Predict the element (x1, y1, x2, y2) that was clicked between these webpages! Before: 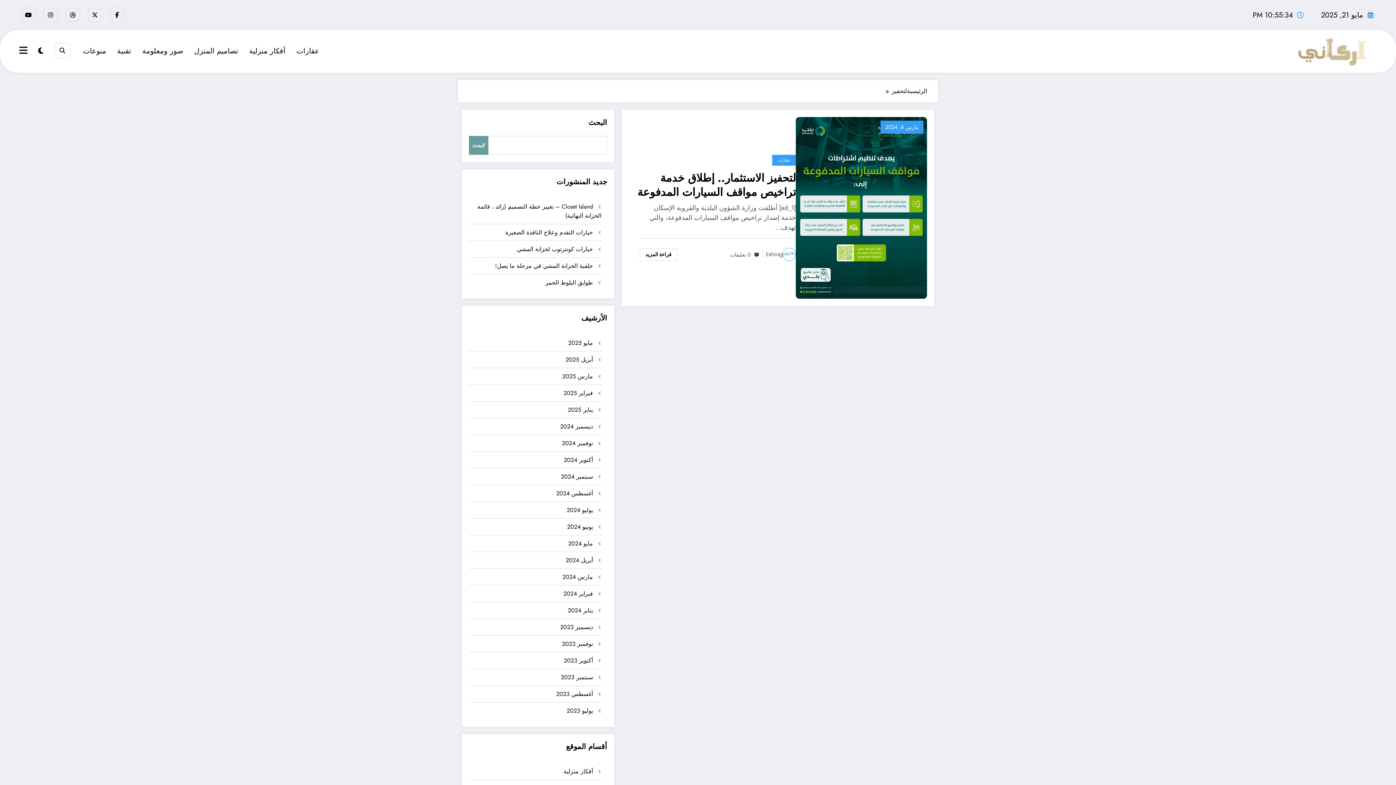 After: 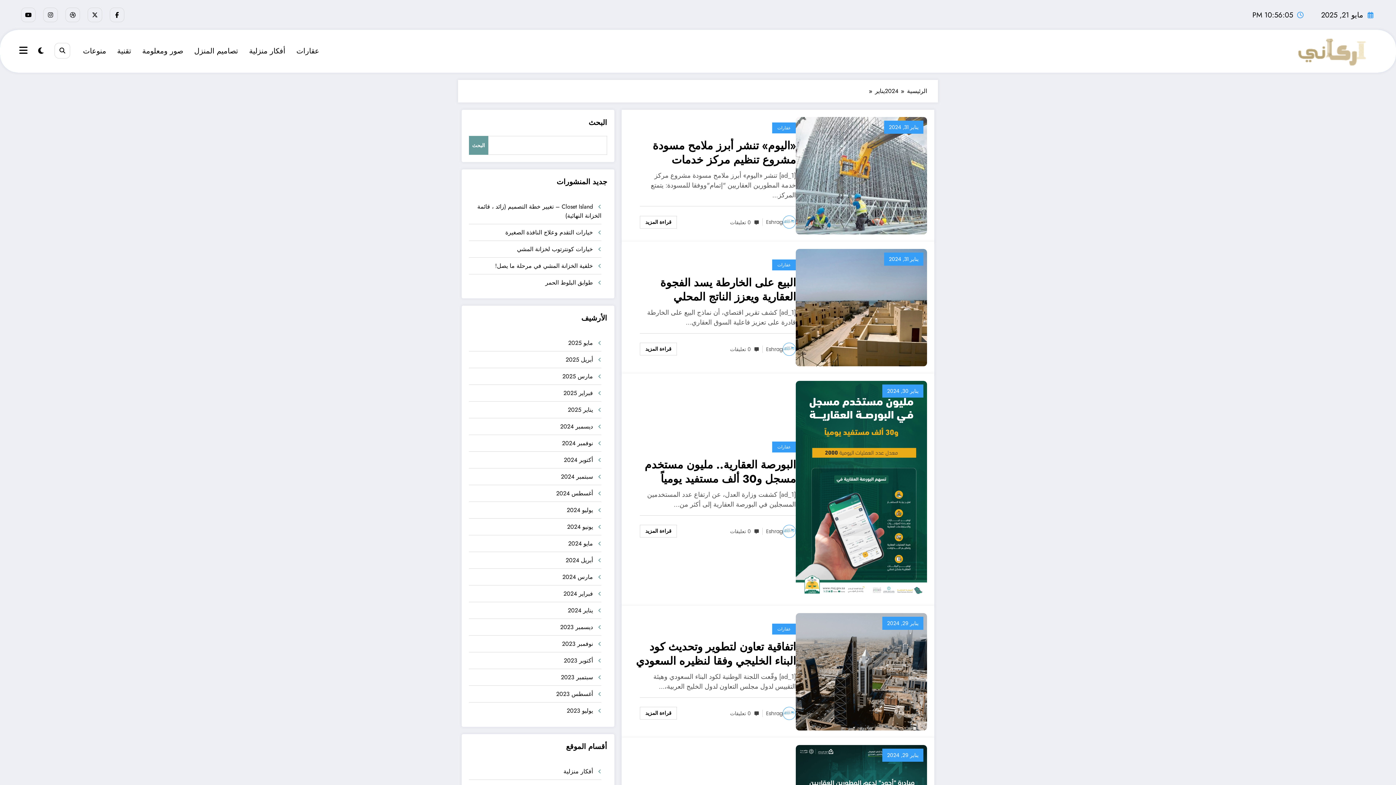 Action: bbox: (567, 606, 593, 615) label: يناير 2024